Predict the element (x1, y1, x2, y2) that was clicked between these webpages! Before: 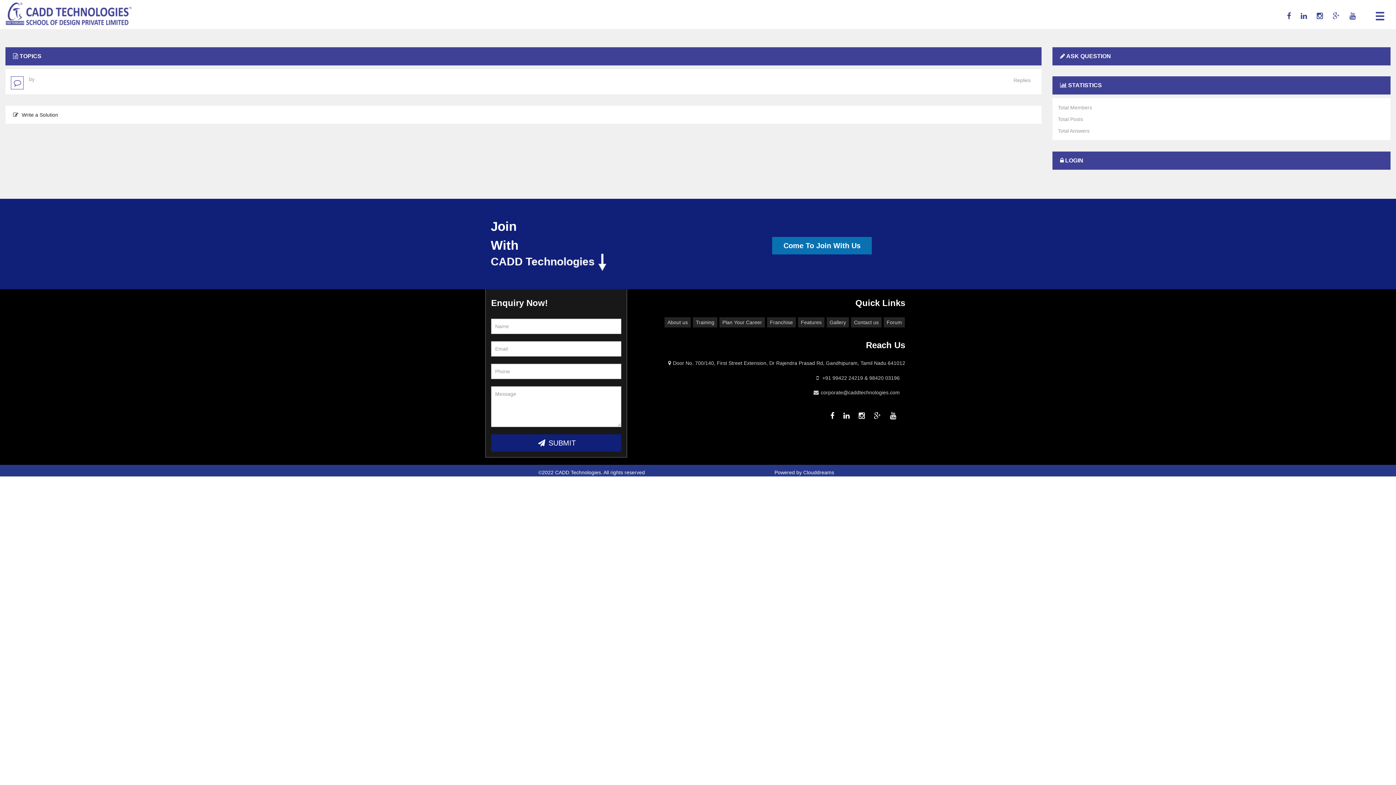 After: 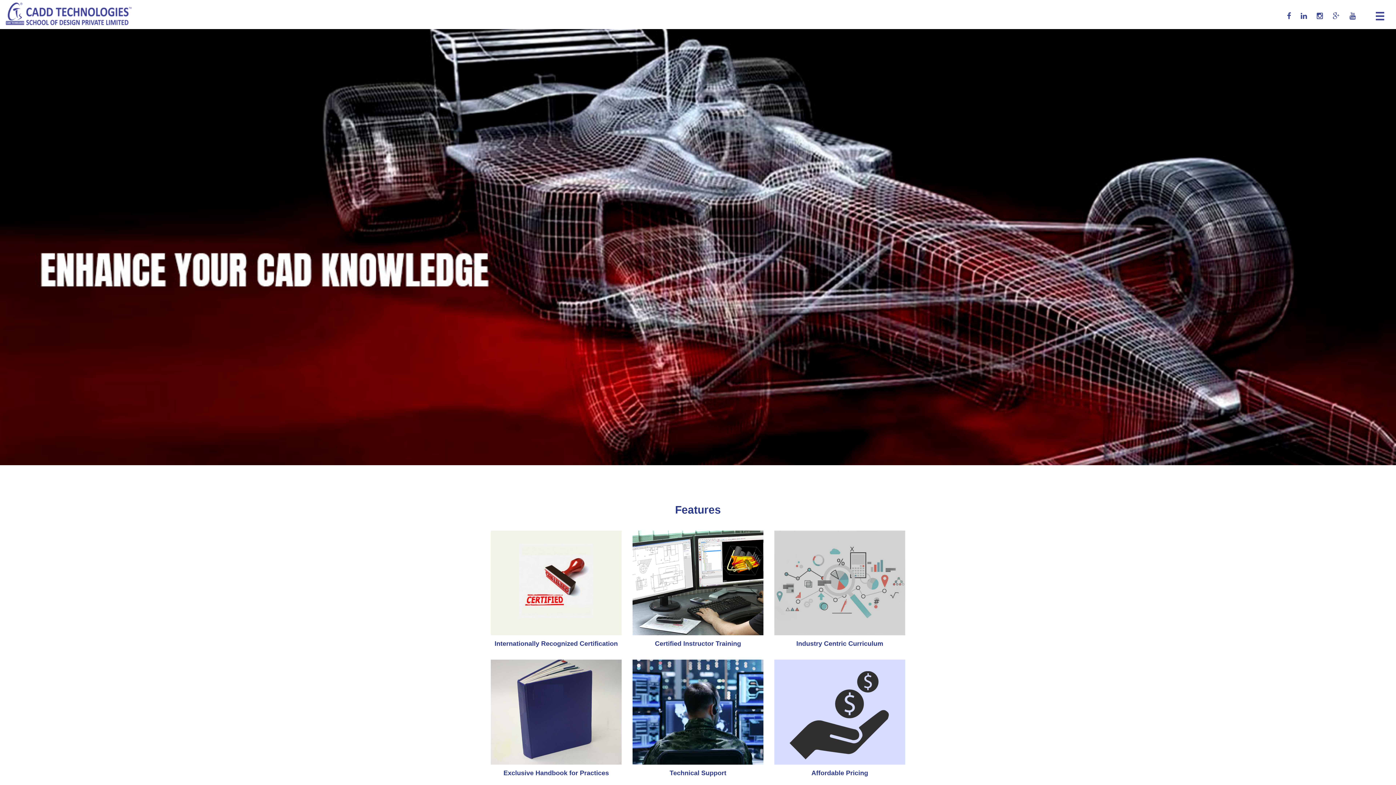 Action: bbox: (801, 319, 821, 325) label: Features